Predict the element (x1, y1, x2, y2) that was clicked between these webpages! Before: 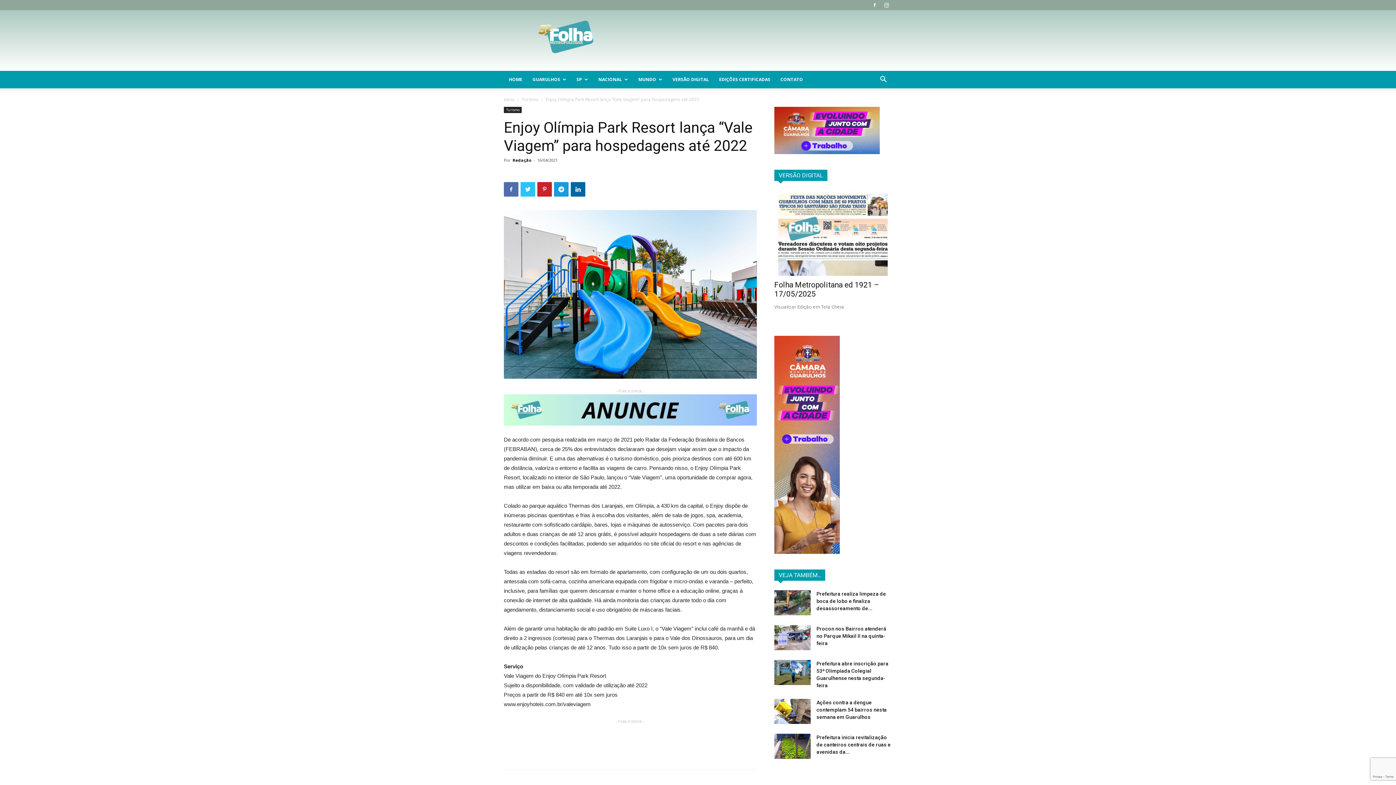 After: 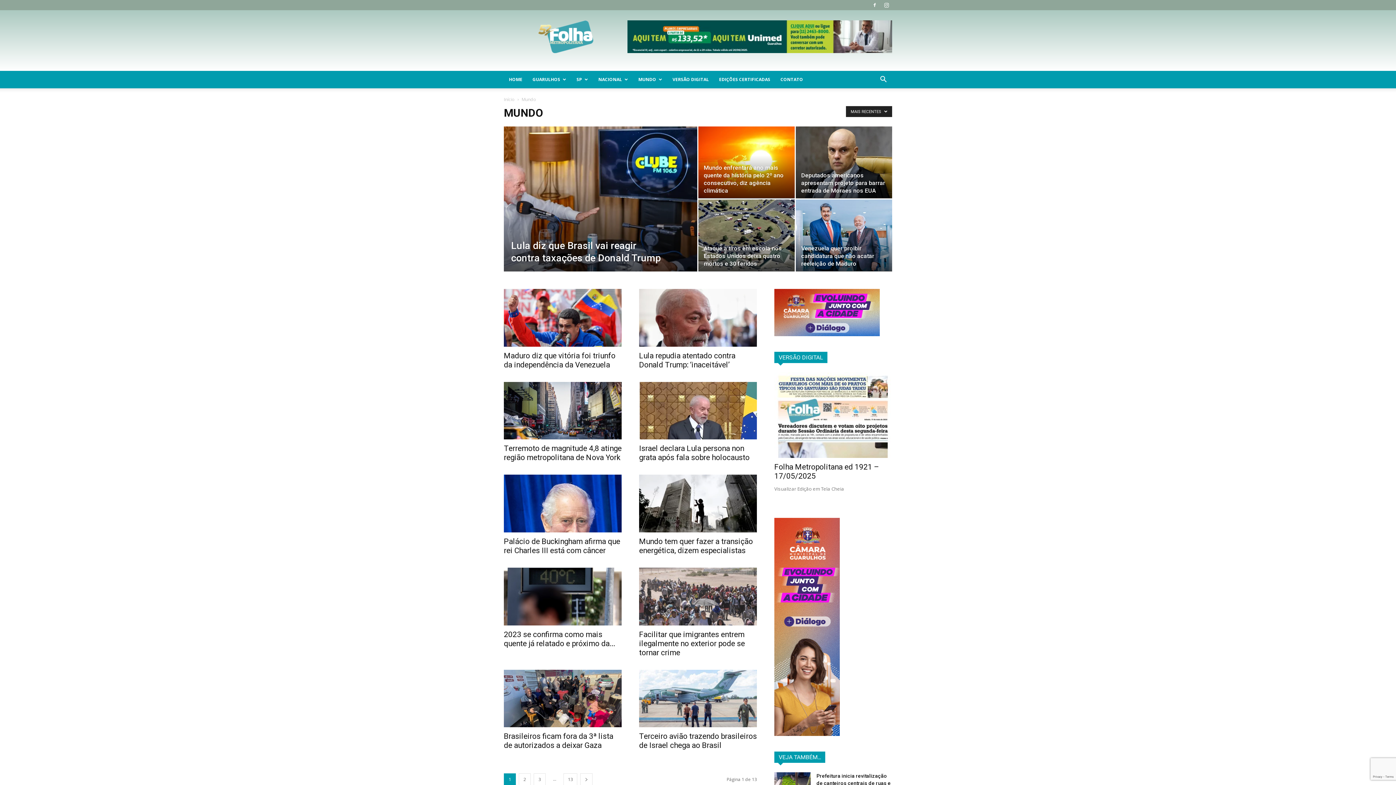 Action: bbox: (633, 70, 667, 88) label: MUNDO